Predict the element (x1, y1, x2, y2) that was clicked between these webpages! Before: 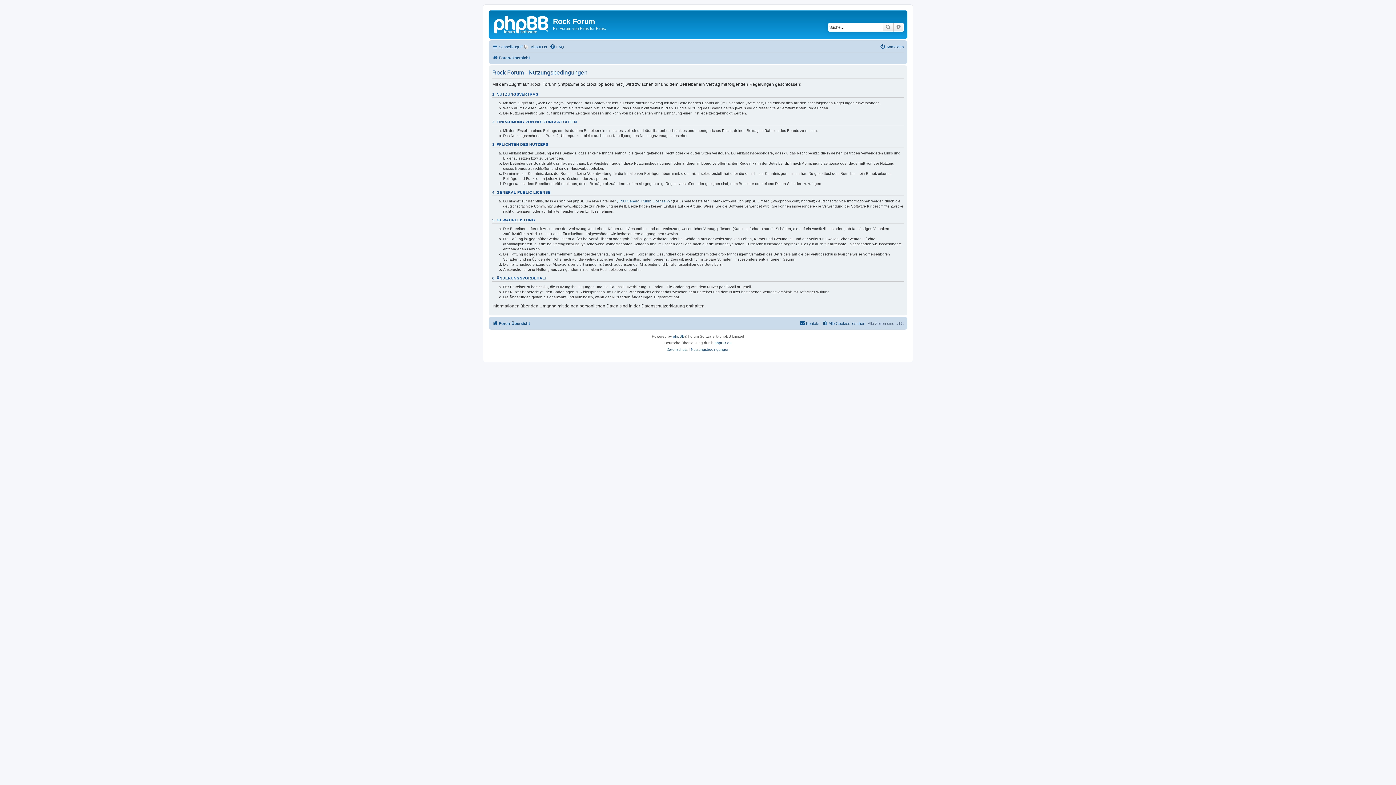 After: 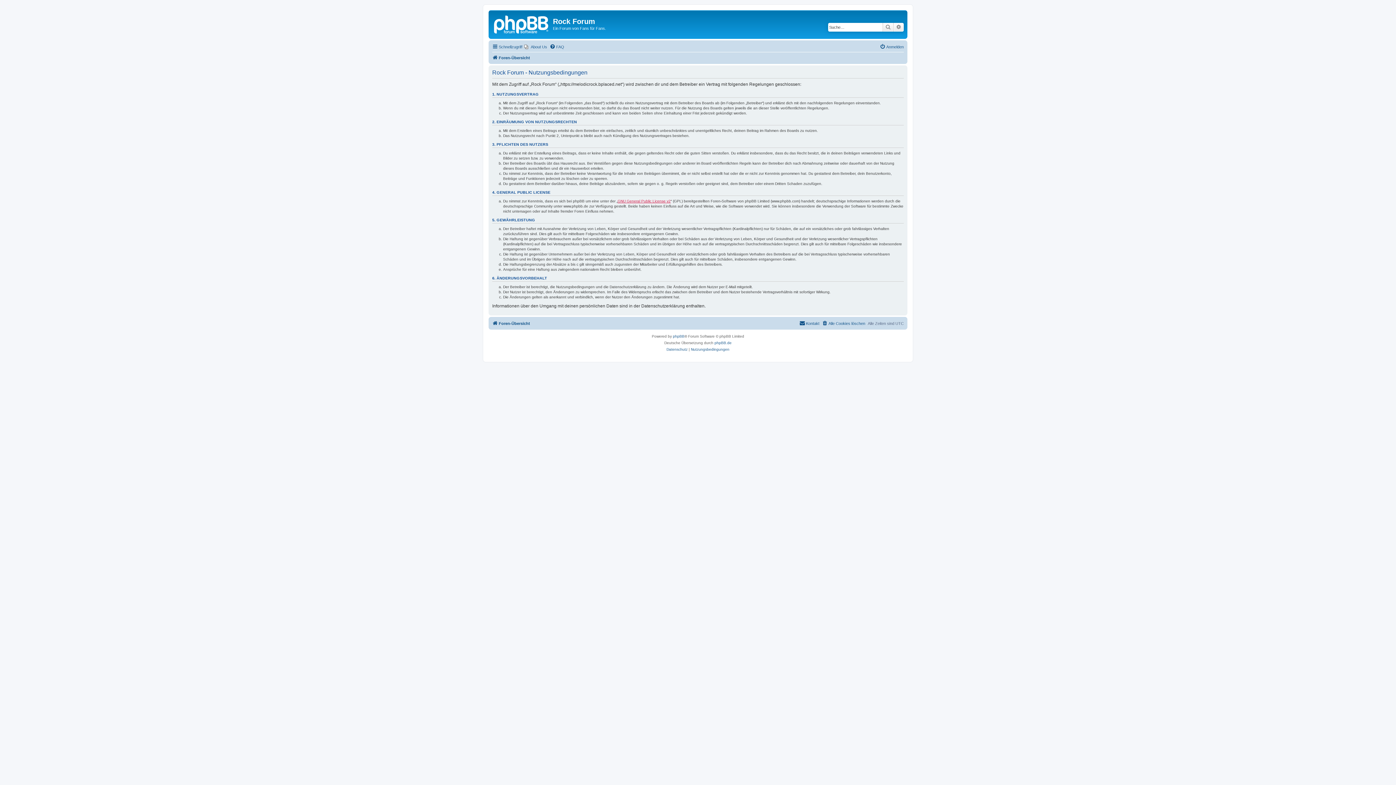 Action: label: GNU General Public License v2 bbox: (617, 198, 670, 203)